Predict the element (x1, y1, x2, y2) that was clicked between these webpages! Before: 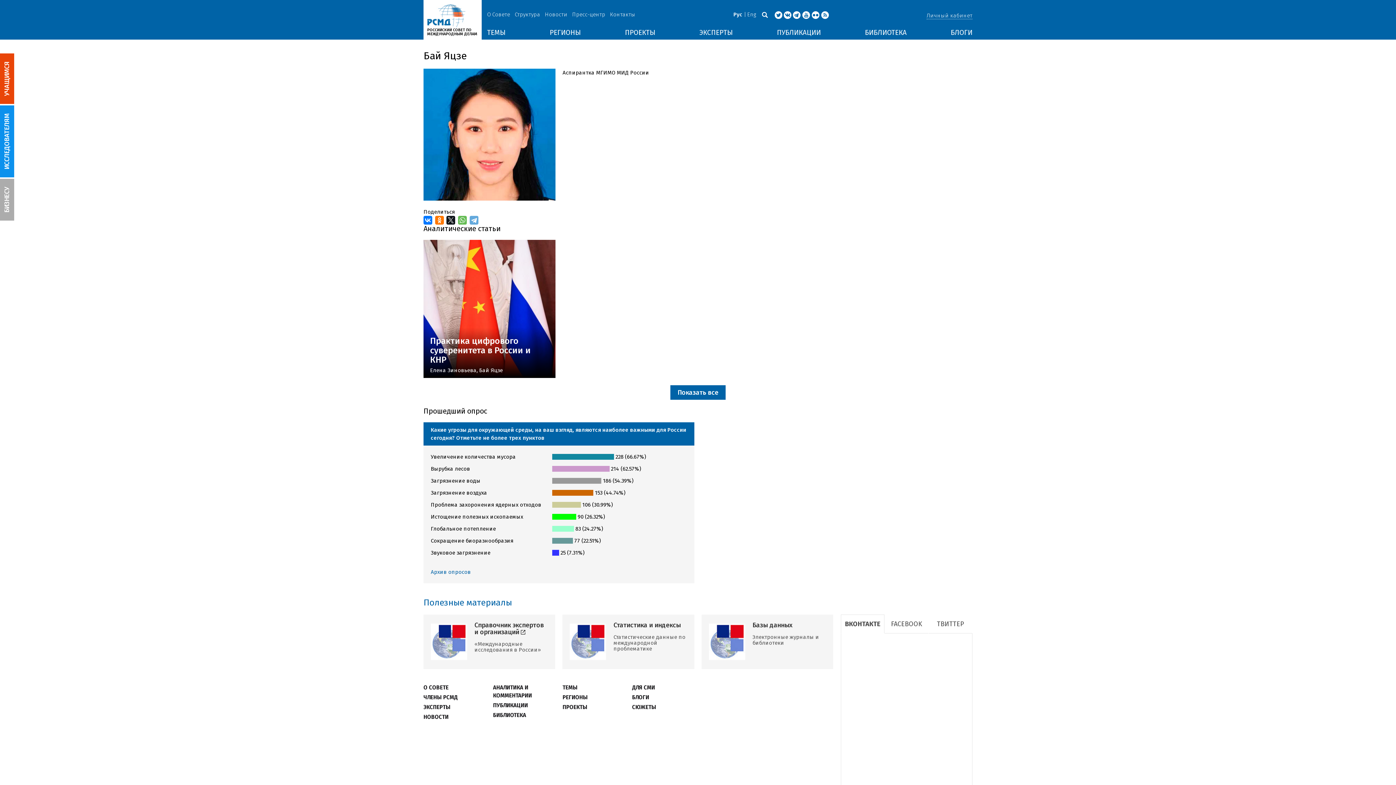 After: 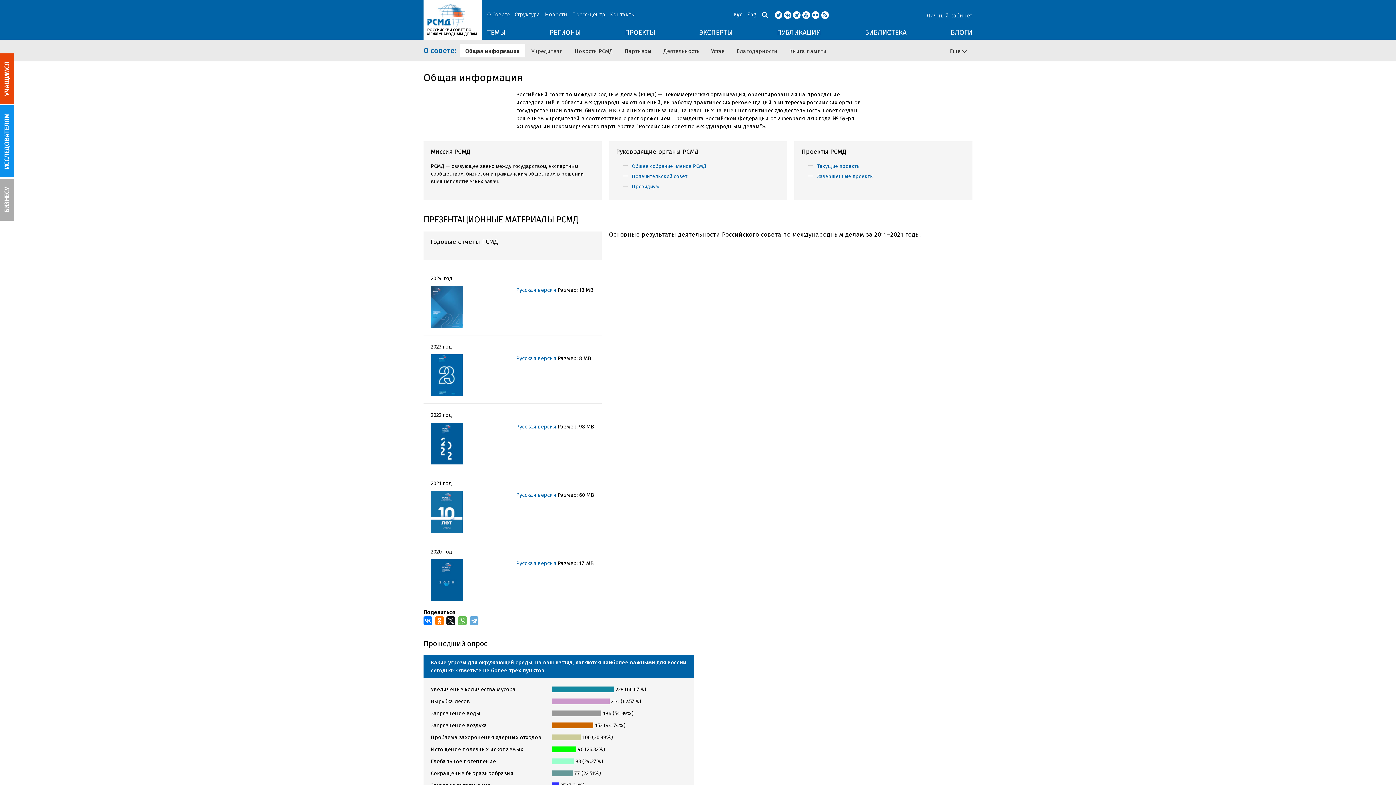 Action: bbox: (423, 683, 485, 691) label: О СОВЕТЕ